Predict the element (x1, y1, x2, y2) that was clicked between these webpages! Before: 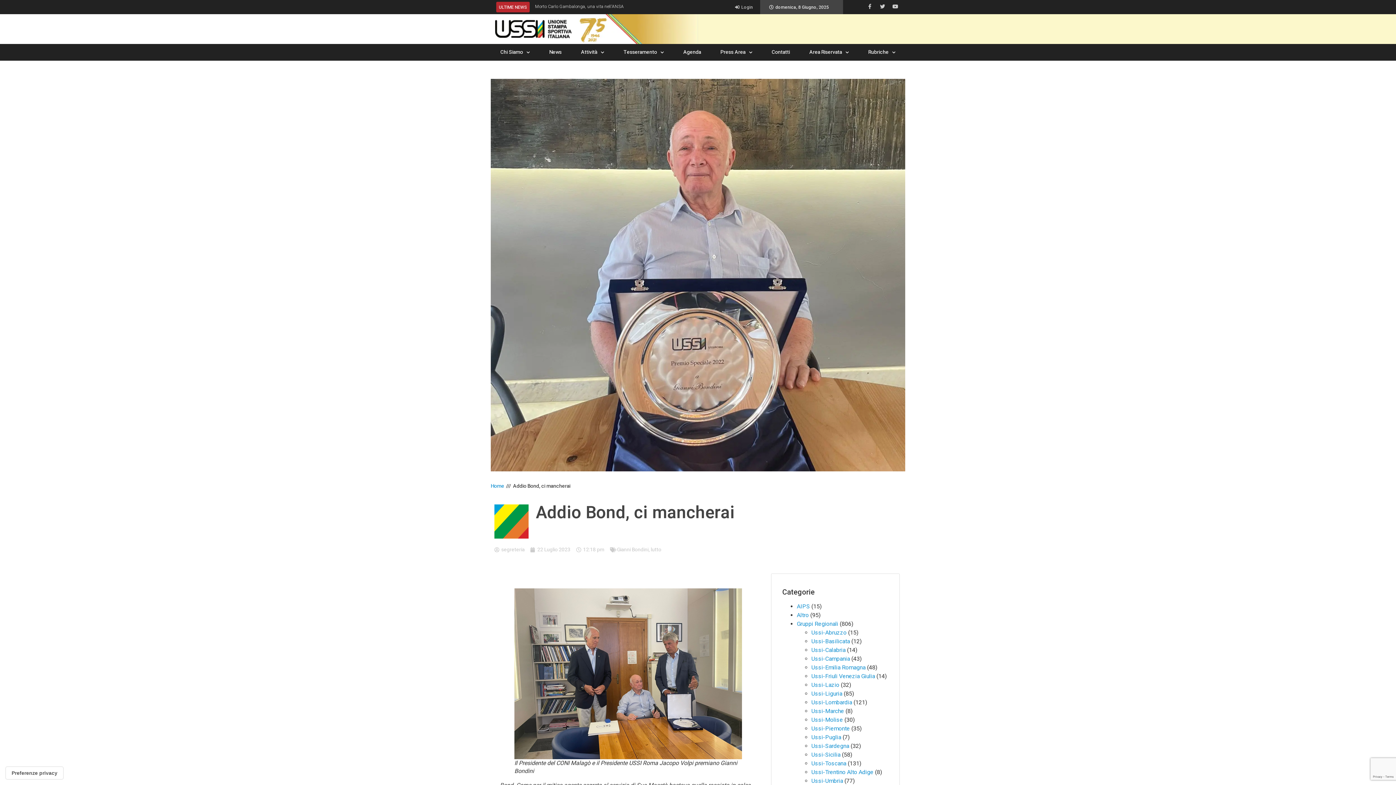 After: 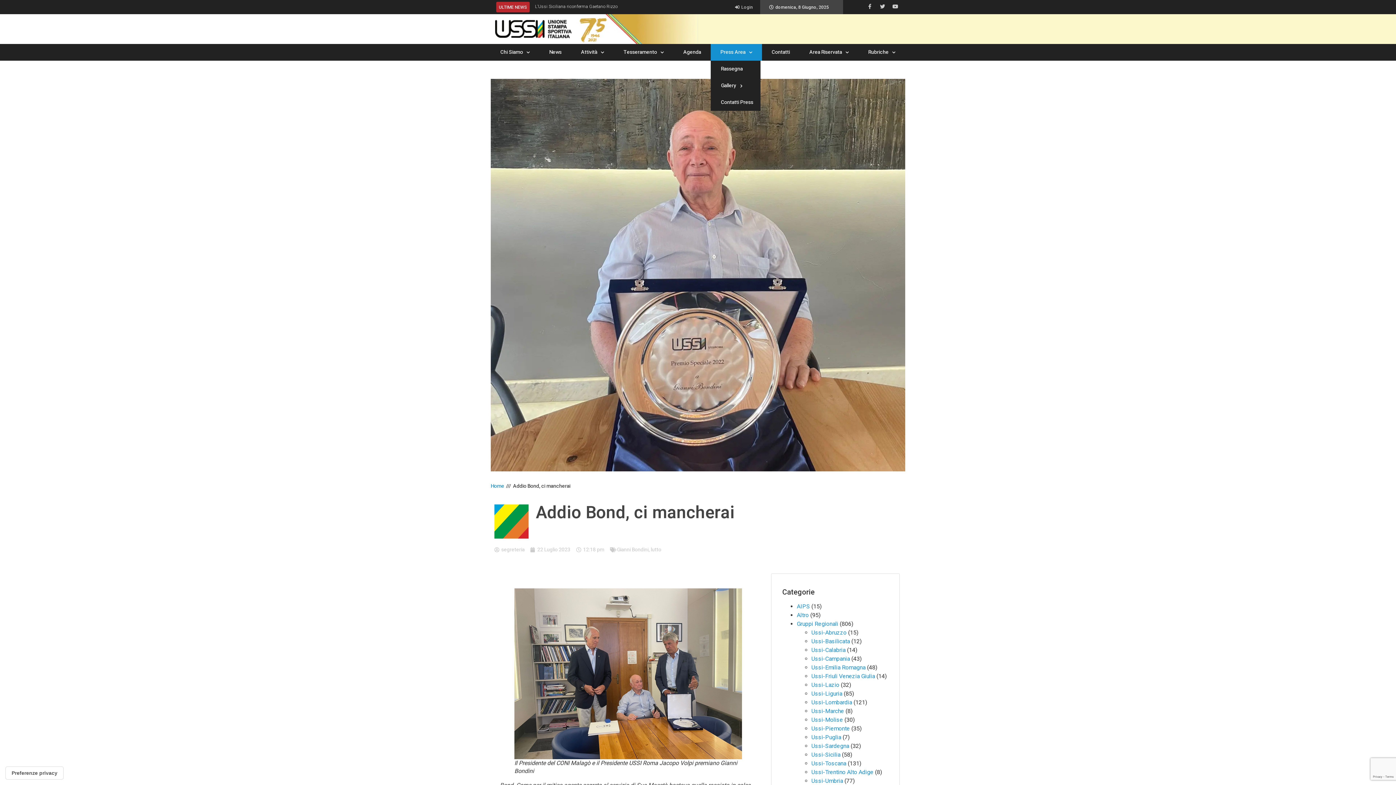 Action: bbox: (710, 44, 762, 60) label: Press Area